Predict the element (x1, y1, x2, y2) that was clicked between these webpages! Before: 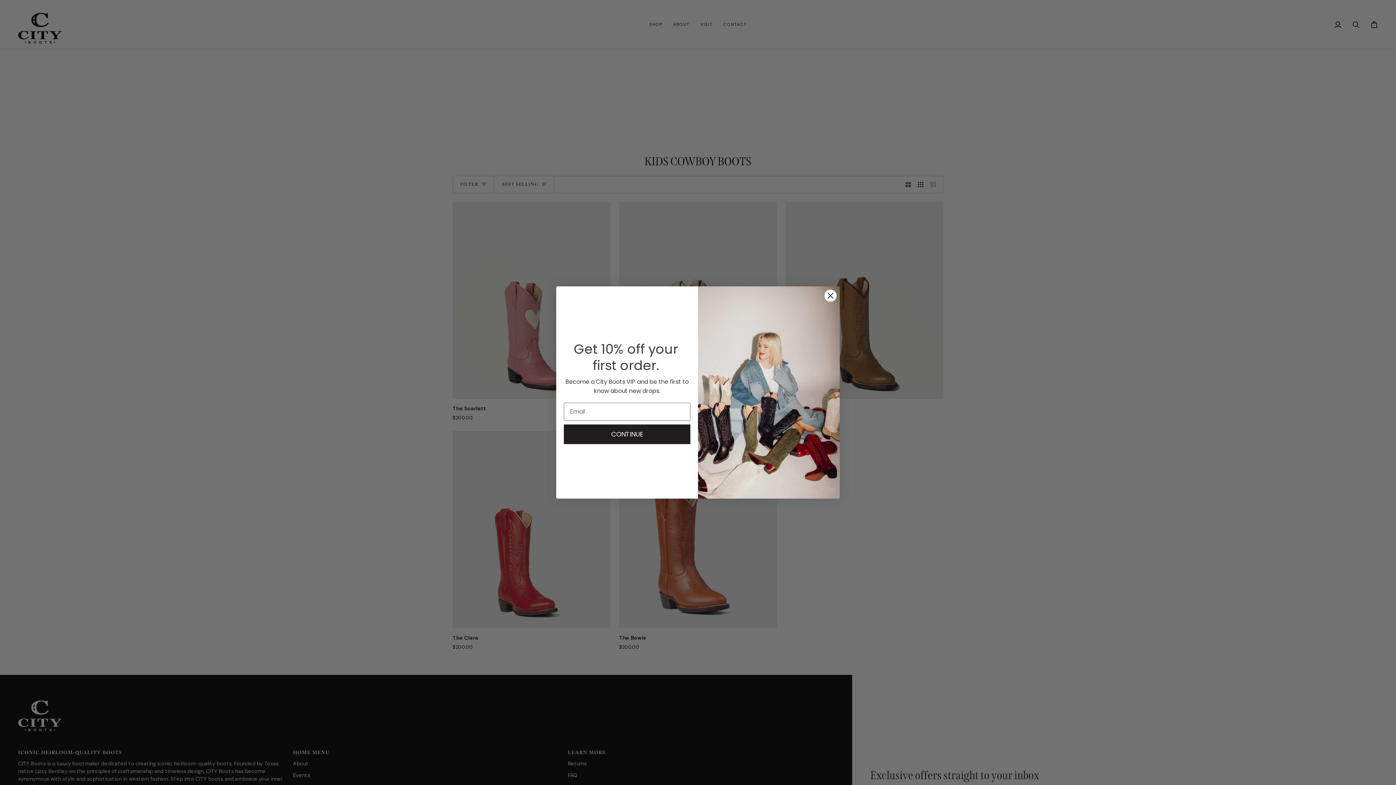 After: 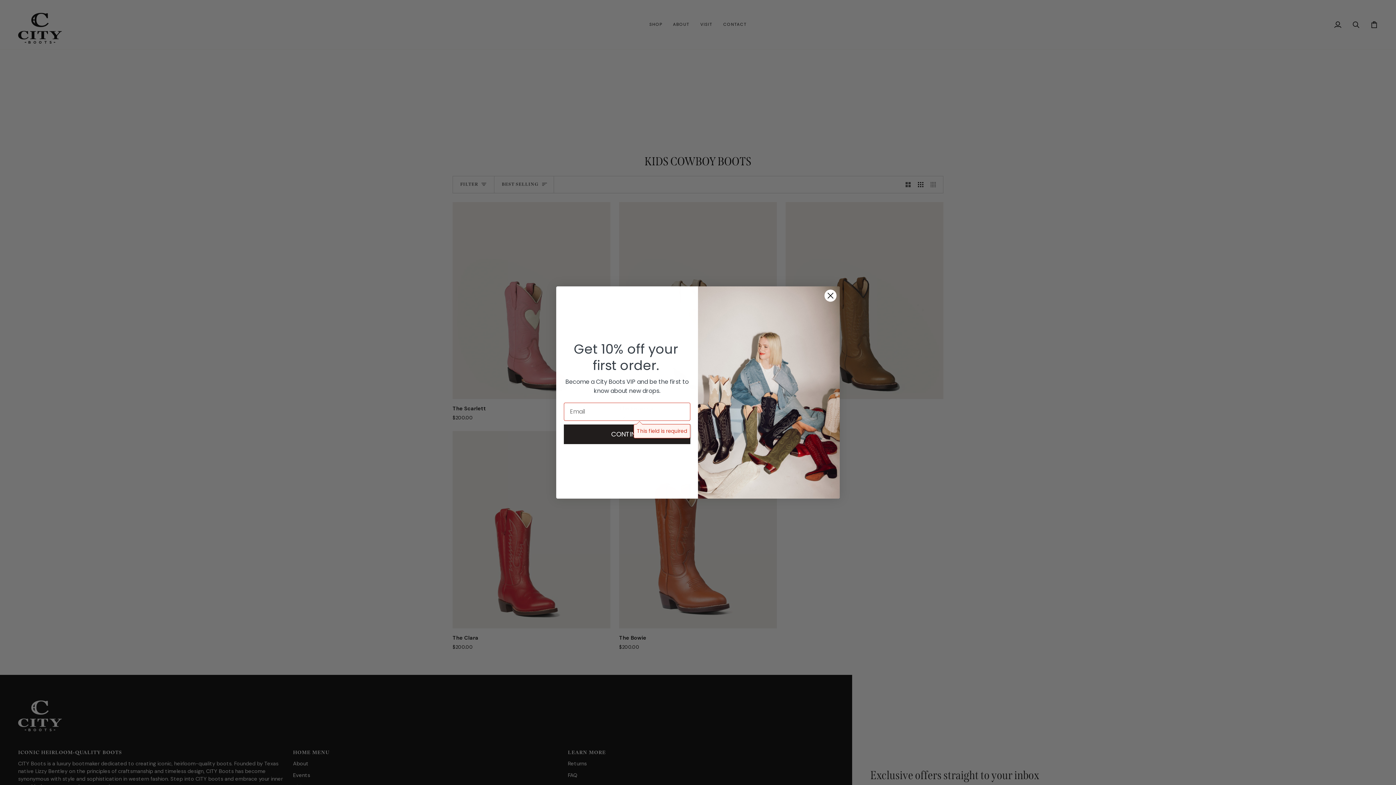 Action: bbox: (564, 424, 690, 444) label: CONTINUE